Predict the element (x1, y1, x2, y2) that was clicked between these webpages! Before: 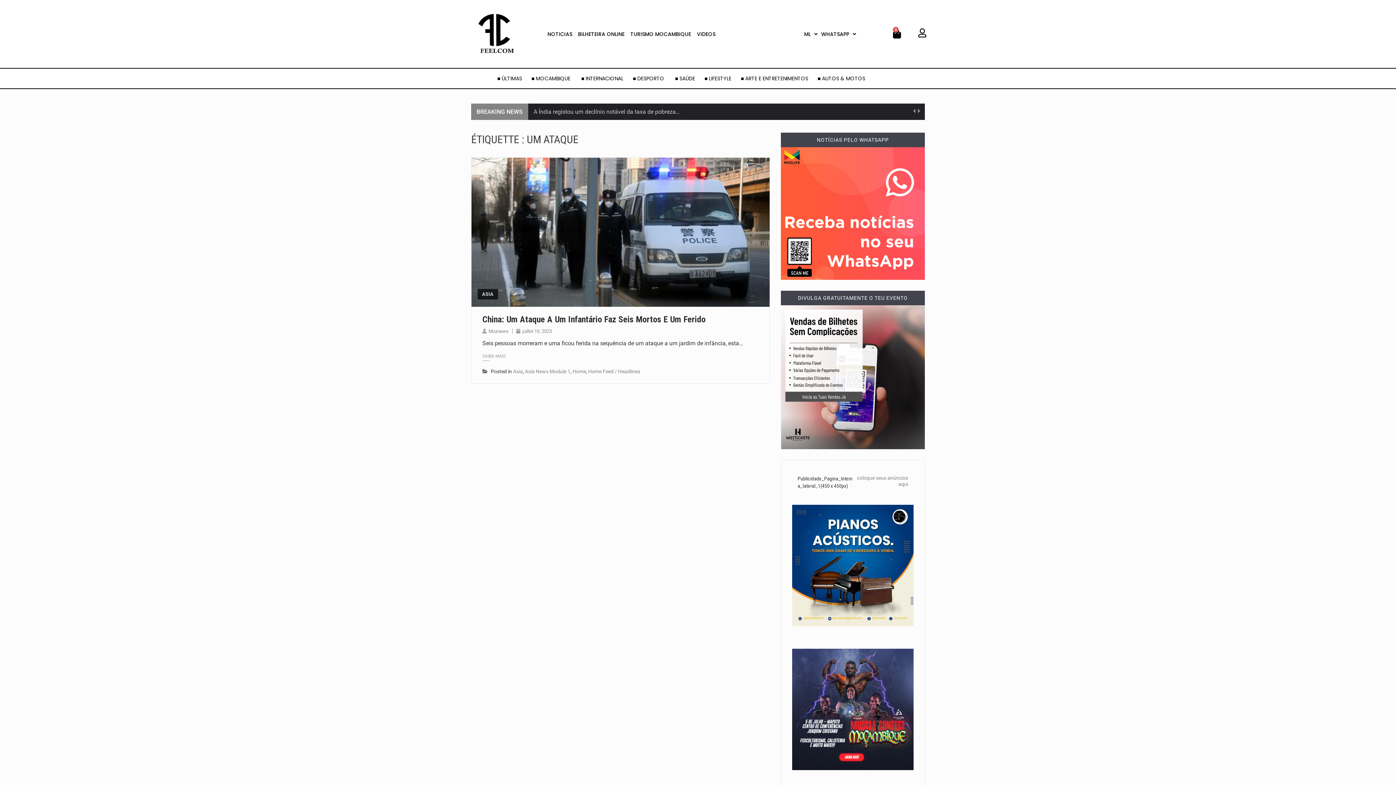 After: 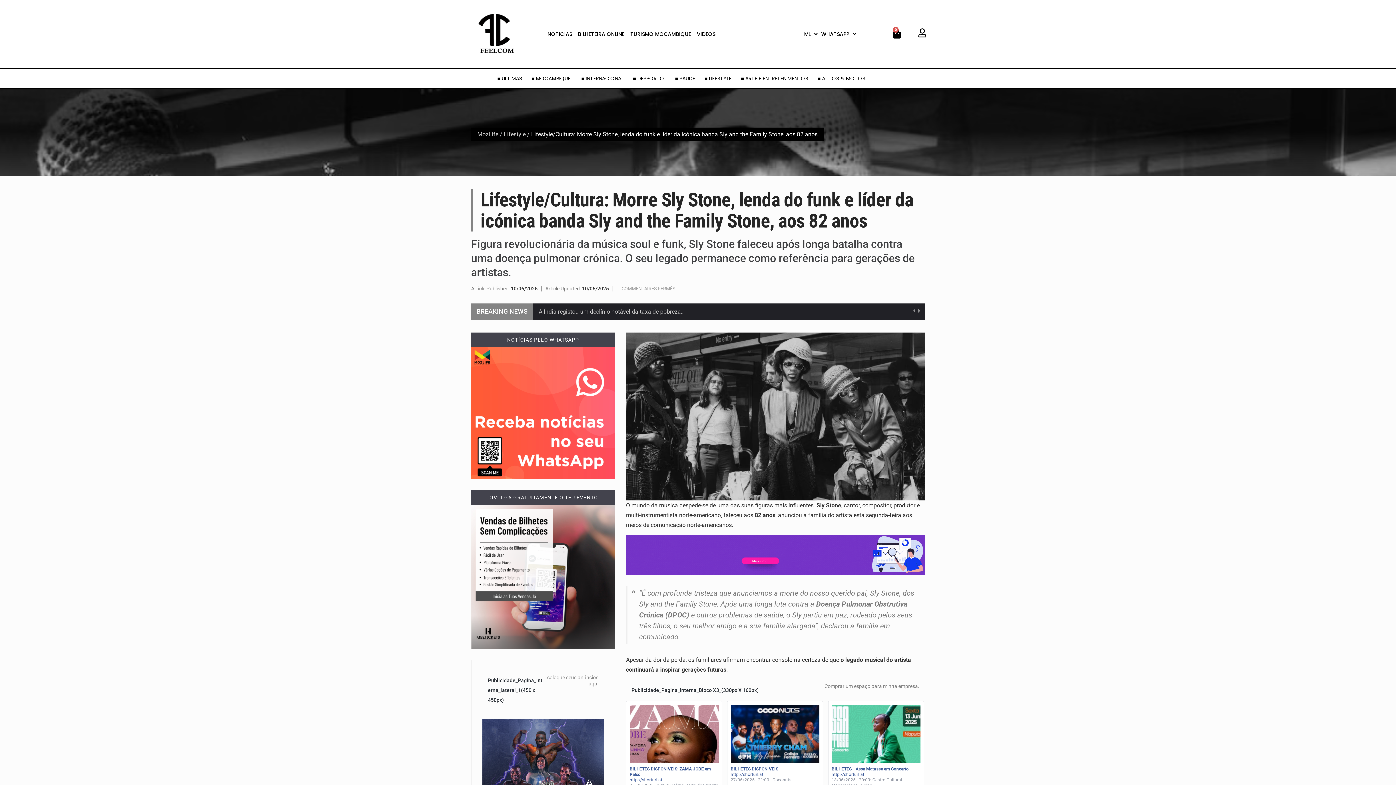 Action: bbox: (533, 108, 684, 115) label: O mundo da música despede-se de uma das suas figuras…